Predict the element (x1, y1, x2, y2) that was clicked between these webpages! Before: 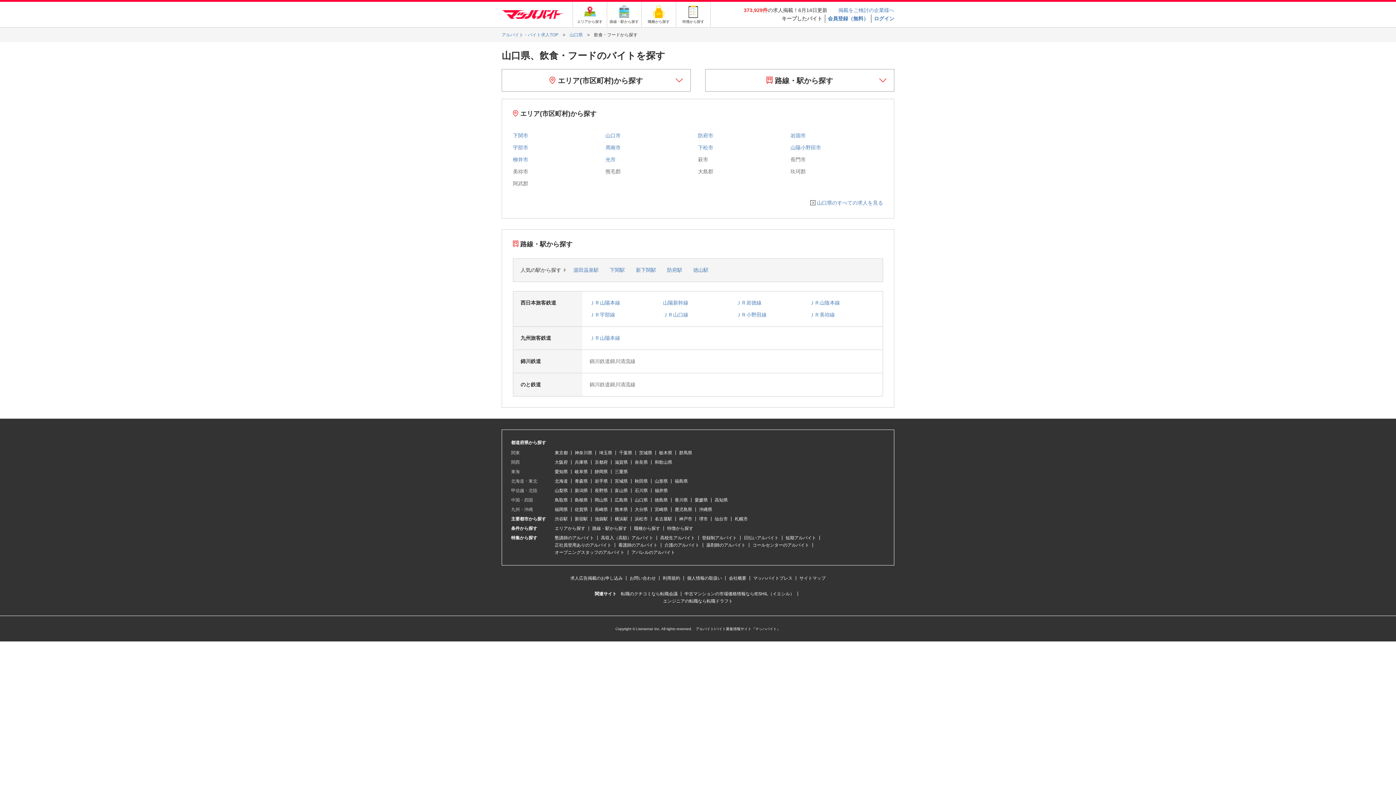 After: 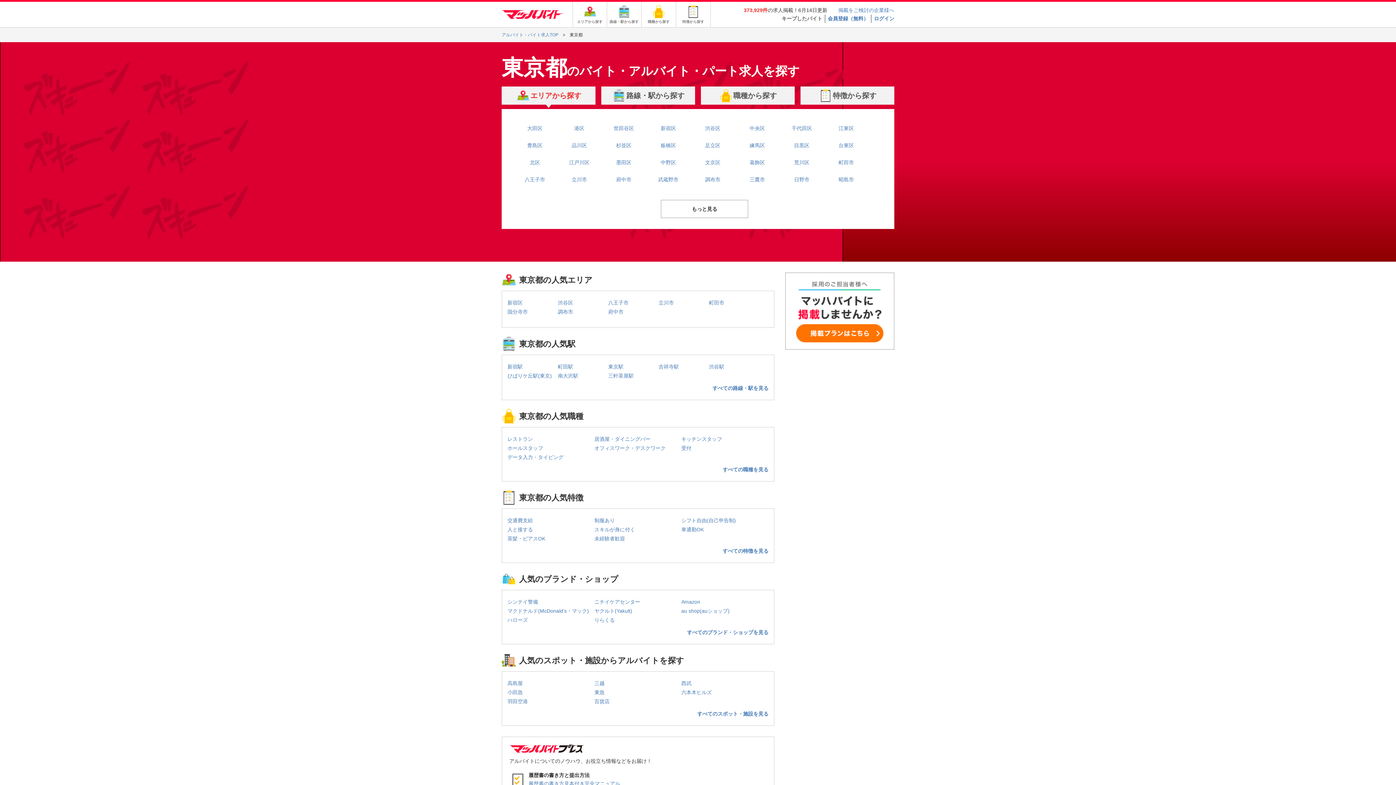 Action: bbox: (554, 450, 568, 455) label: 東京都